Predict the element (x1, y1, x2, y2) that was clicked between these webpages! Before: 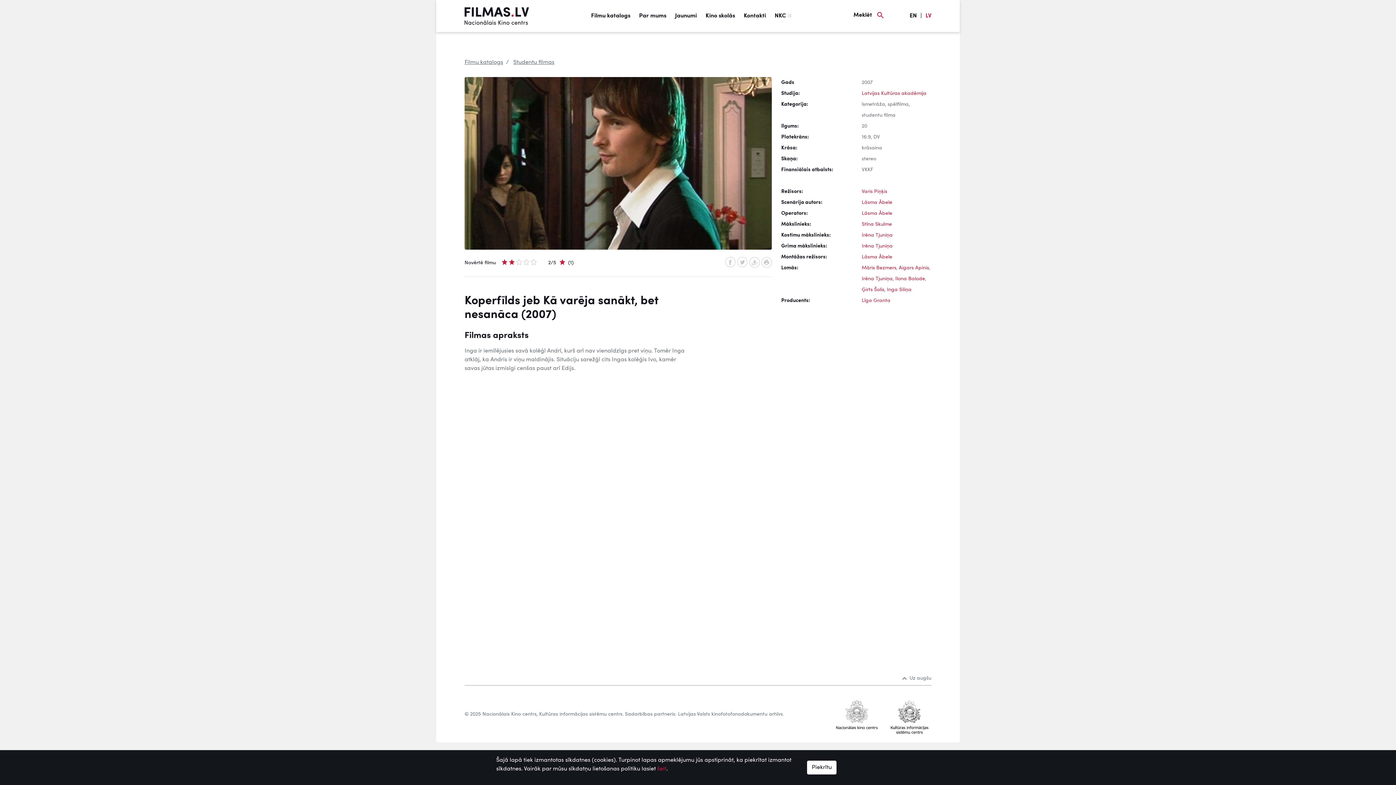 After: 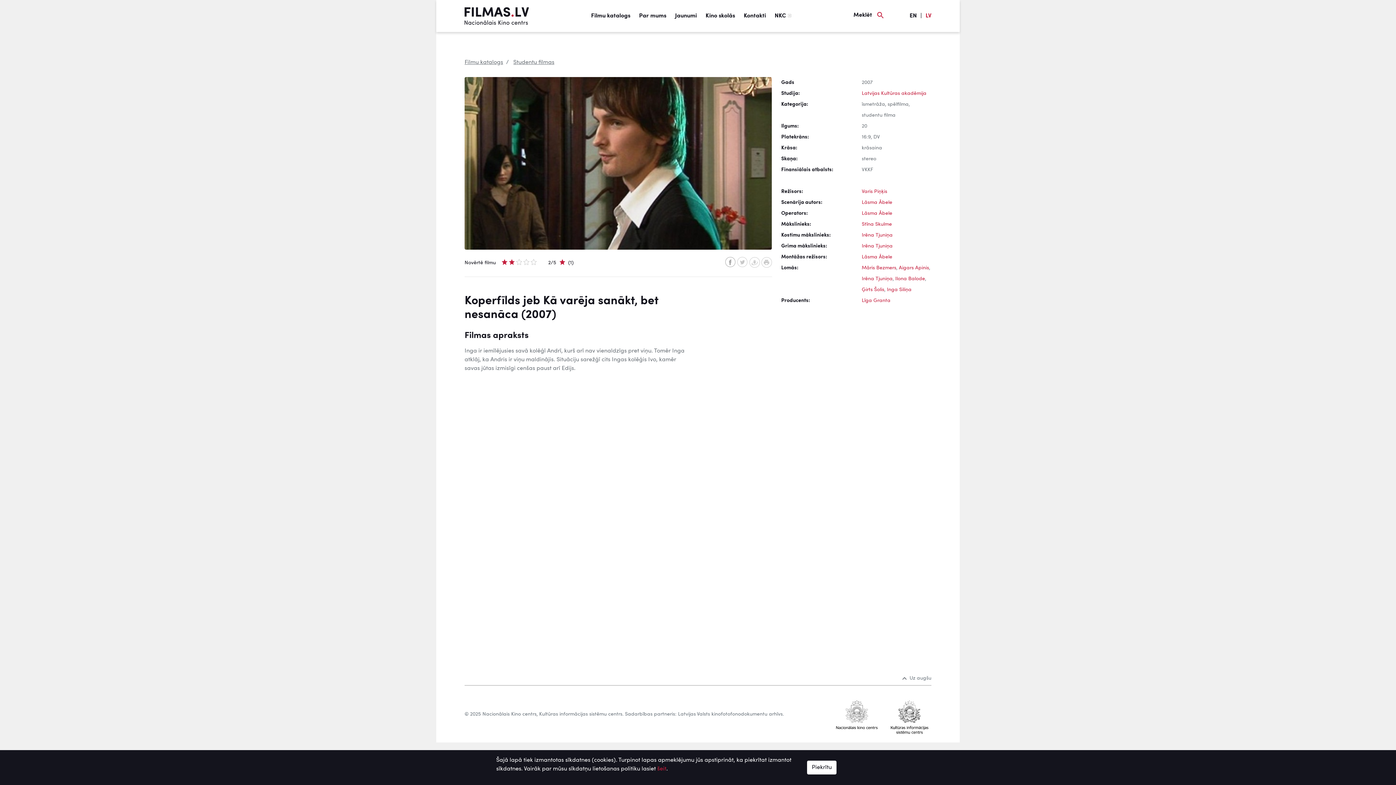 Action: bbox: (725, 257, 736, 268)